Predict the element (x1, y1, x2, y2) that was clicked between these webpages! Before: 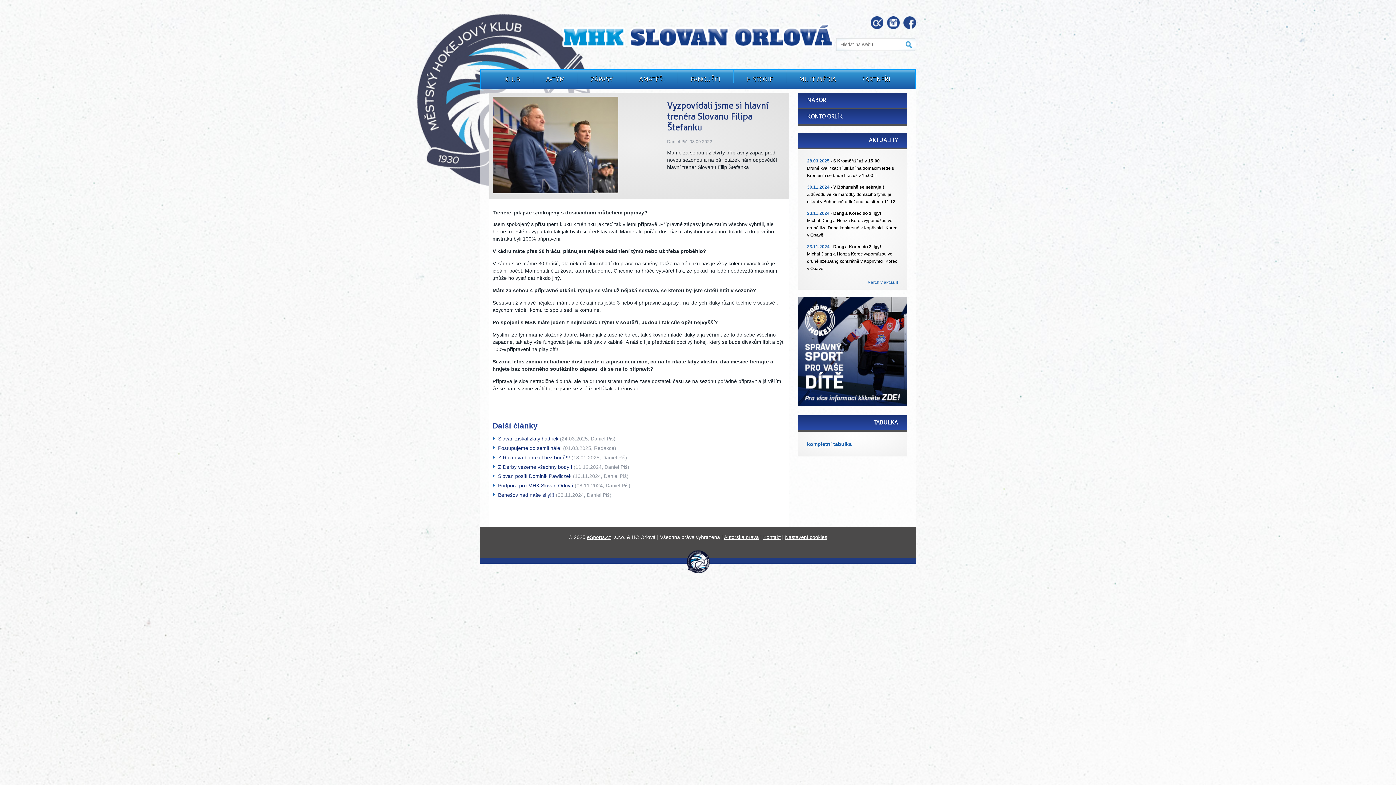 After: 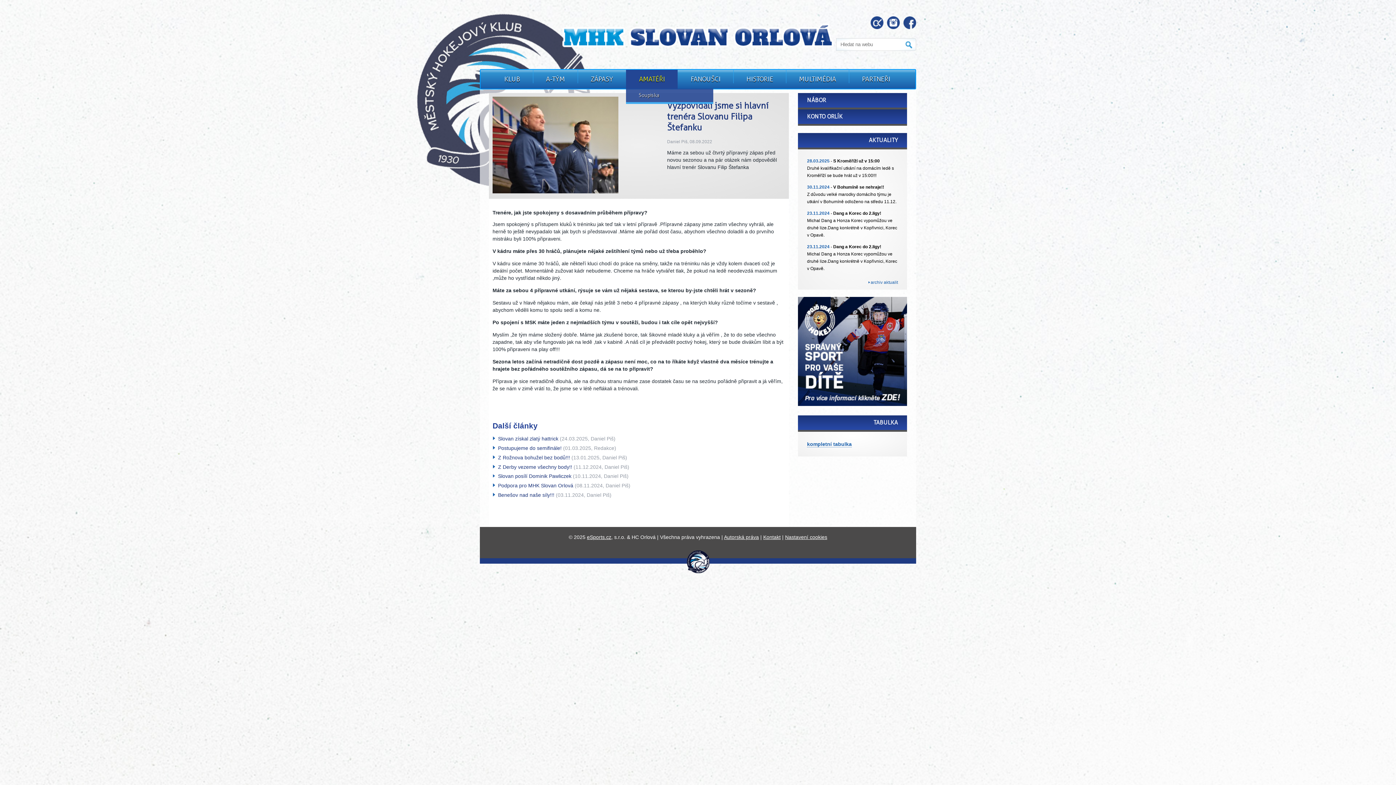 Action: label: AMATÉŘI bbox: (639, 75, 665, 83)